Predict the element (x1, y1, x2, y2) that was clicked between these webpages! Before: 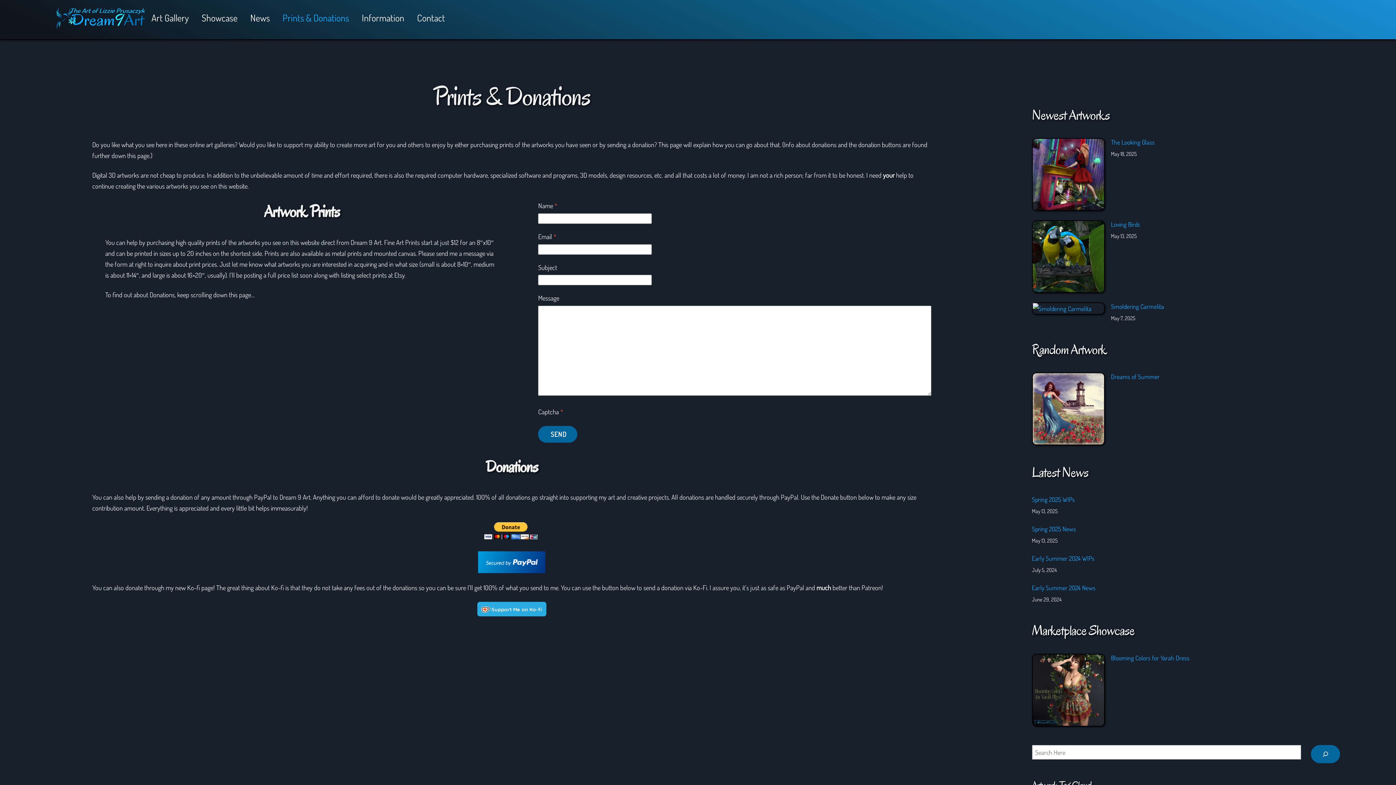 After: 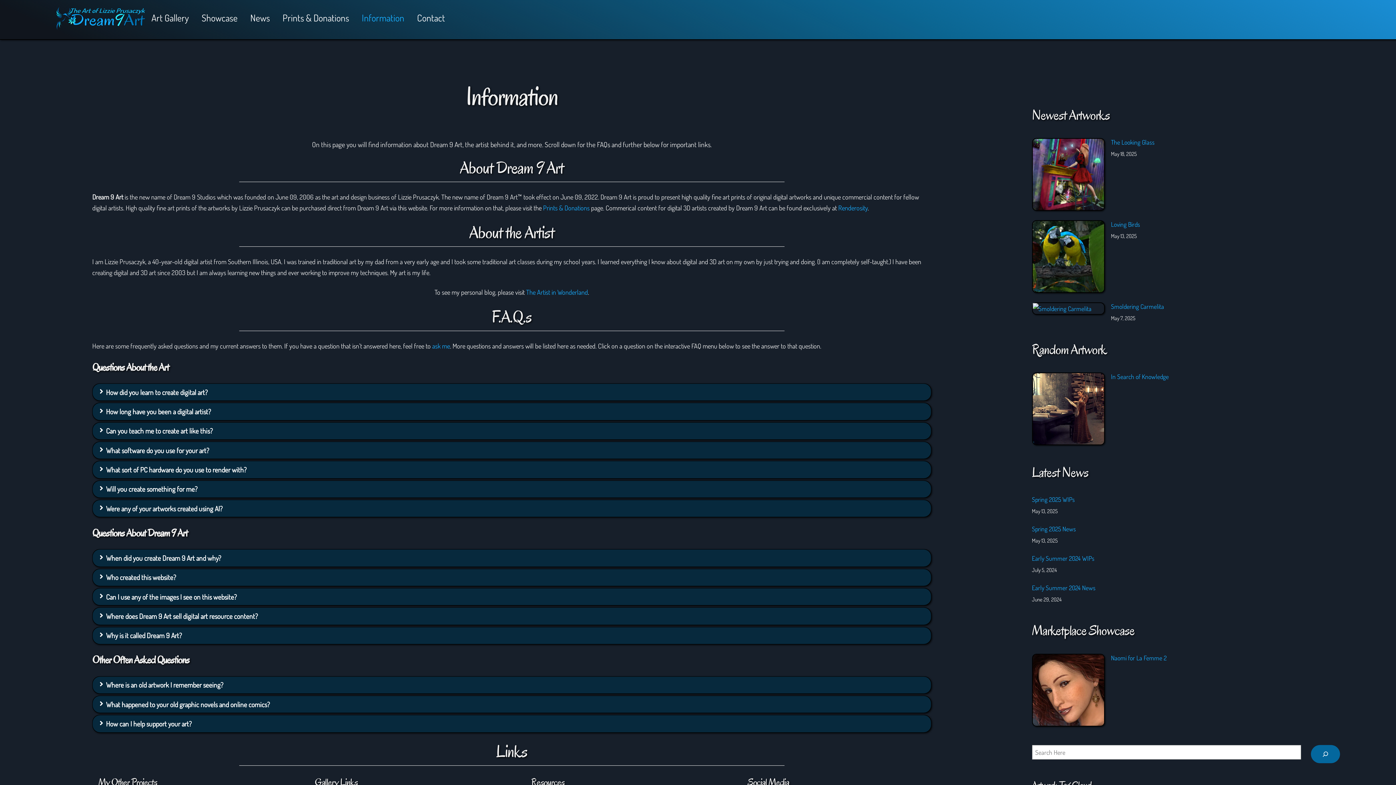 Action: bbox: (356, 6, 410, 28) label: Information